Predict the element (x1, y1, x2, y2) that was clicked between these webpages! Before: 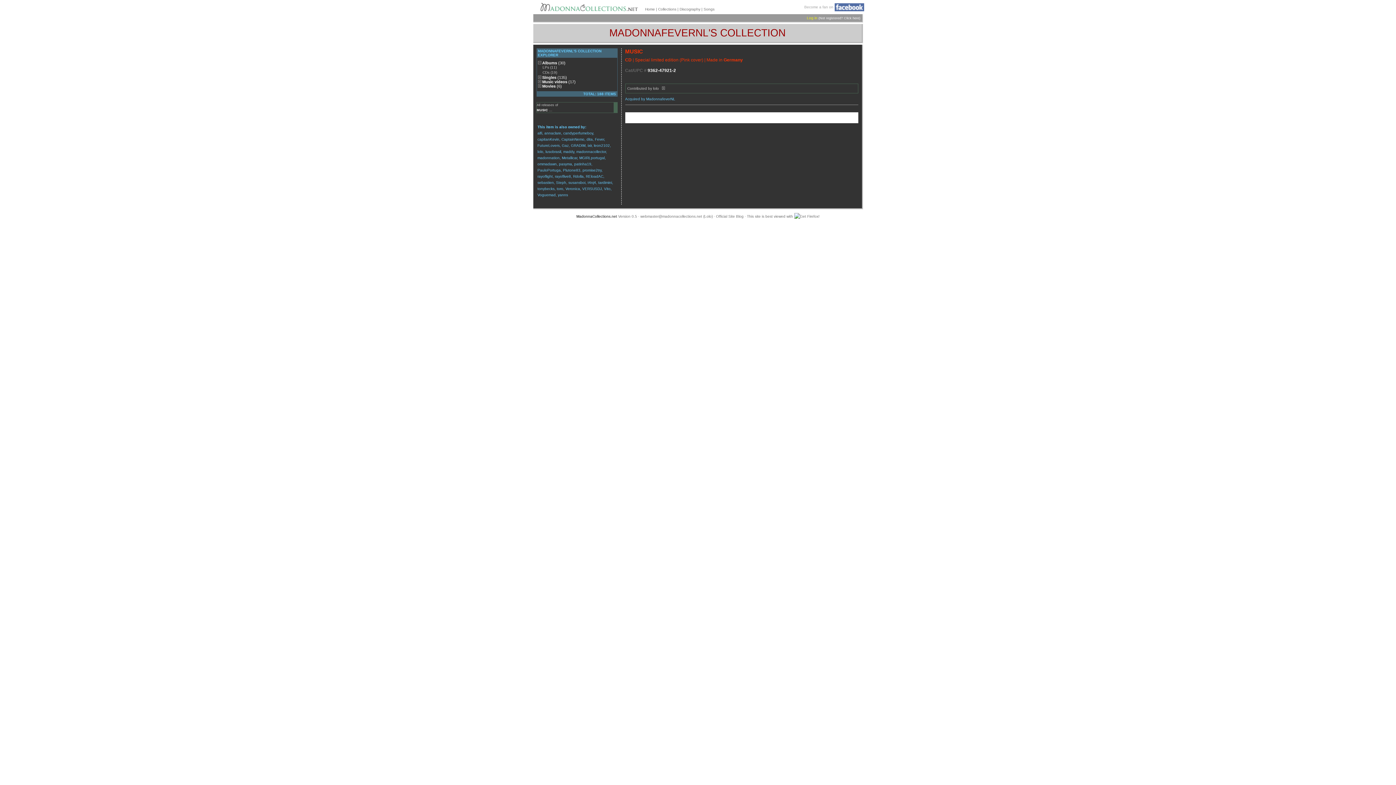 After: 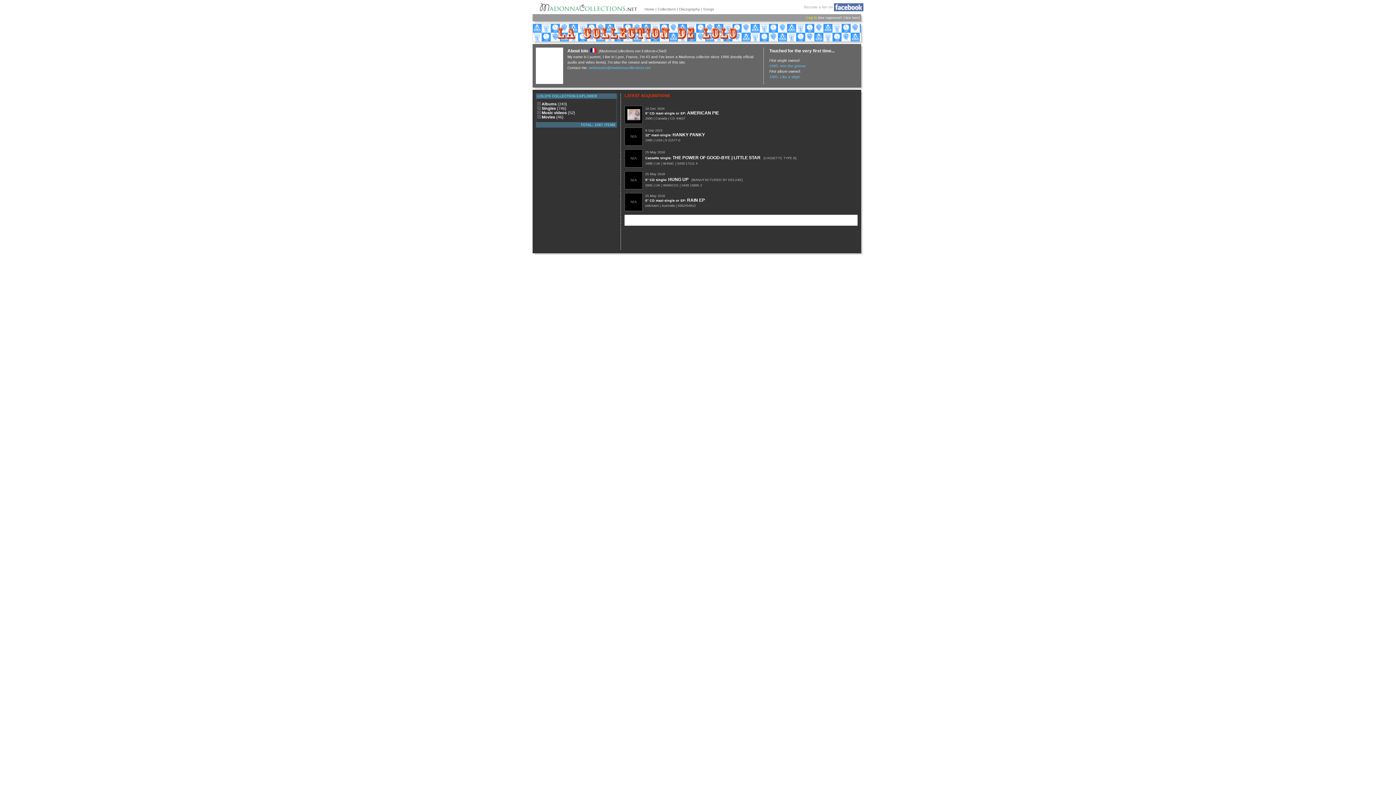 Action: bbox: (704, 214, 711, 218) label: Lolo